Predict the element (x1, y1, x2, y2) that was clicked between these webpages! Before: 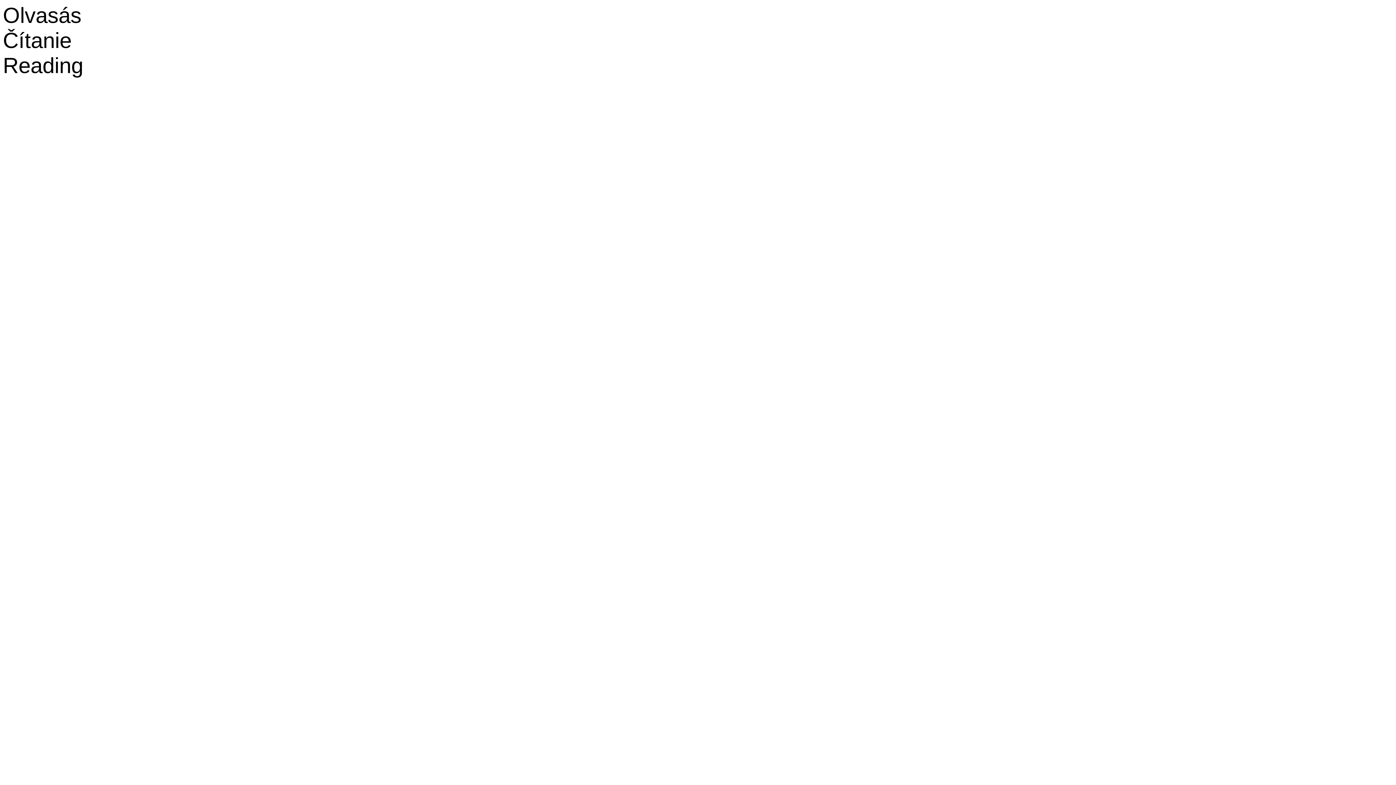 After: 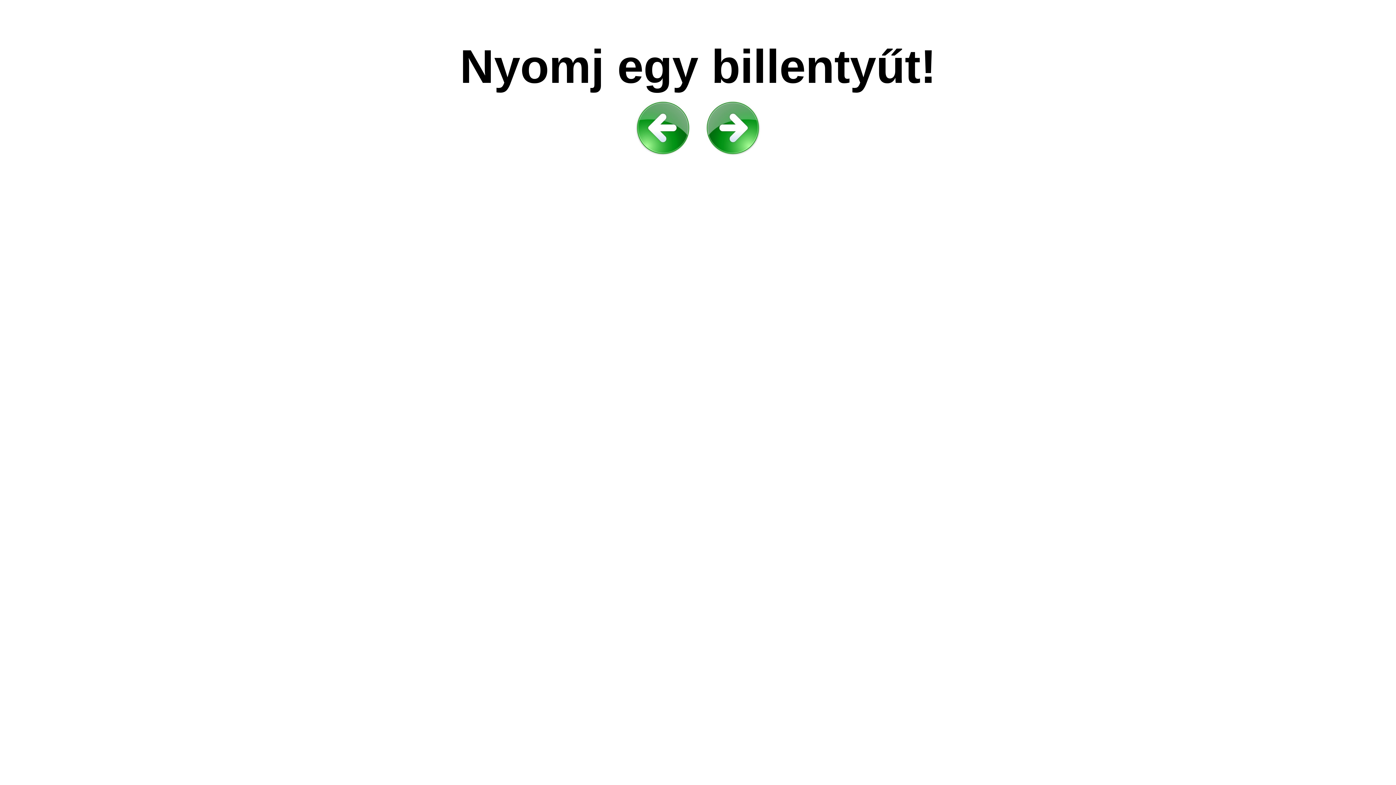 Action: label: Olvasás bbox: (2, 3, 81, 27)